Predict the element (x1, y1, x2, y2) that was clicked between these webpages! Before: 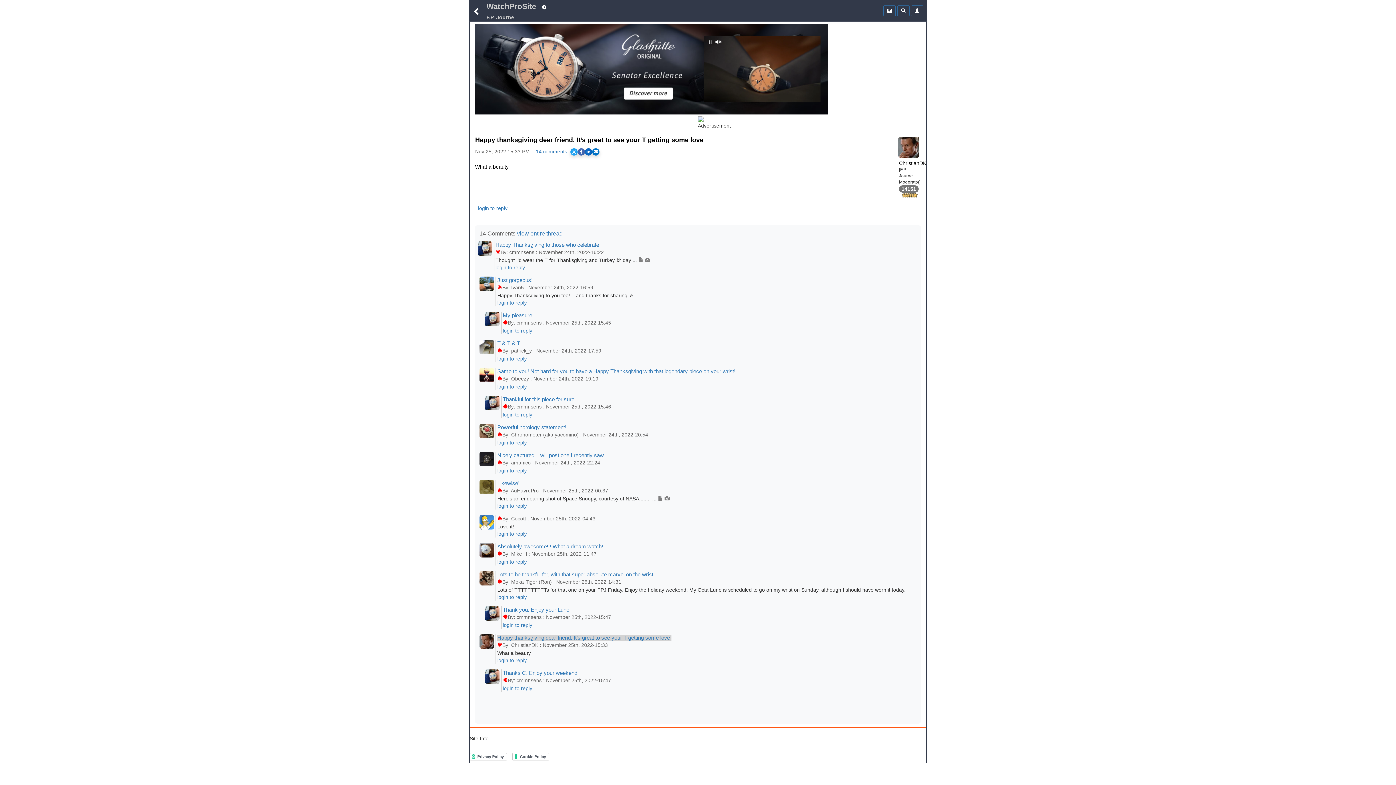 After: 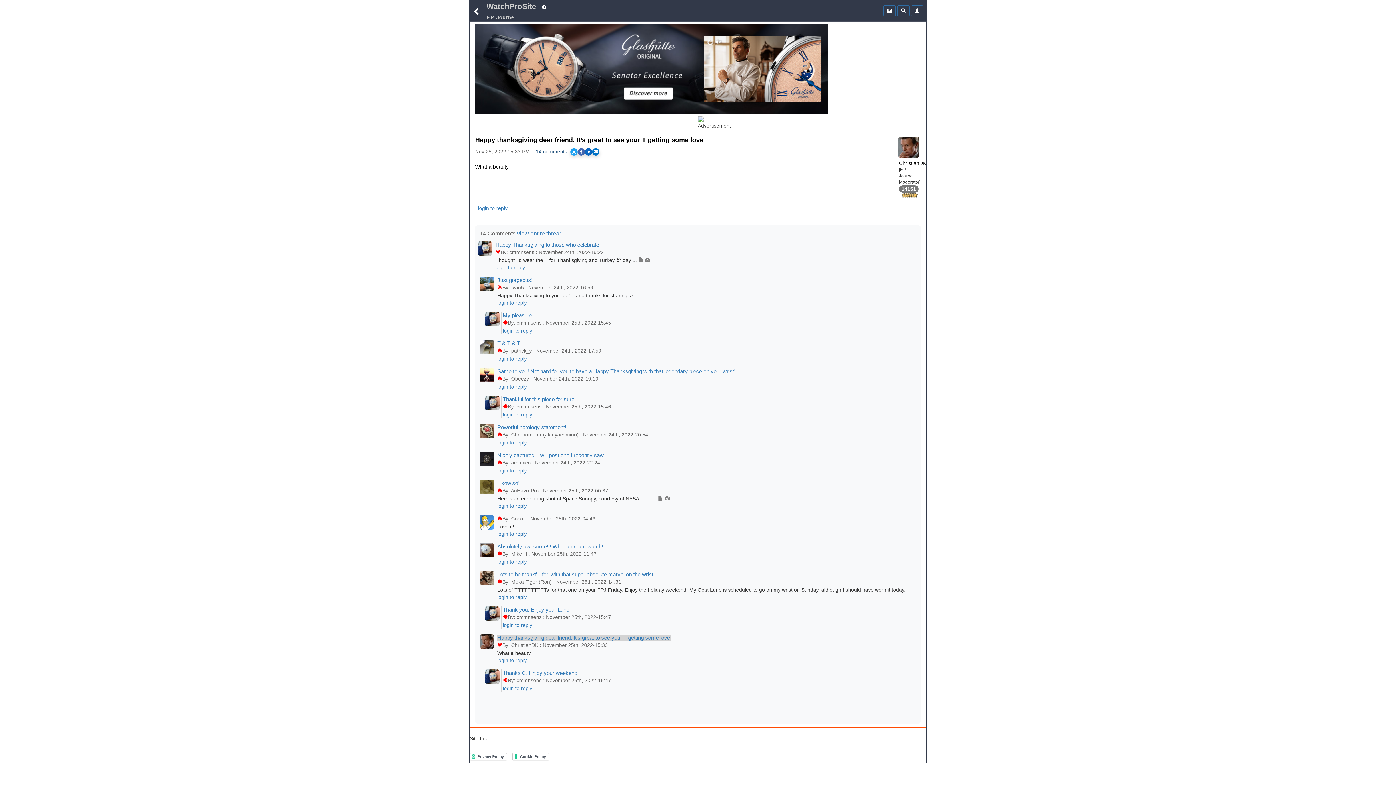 Action: bbox: (536, 148, 567, 154) label: 14 comments